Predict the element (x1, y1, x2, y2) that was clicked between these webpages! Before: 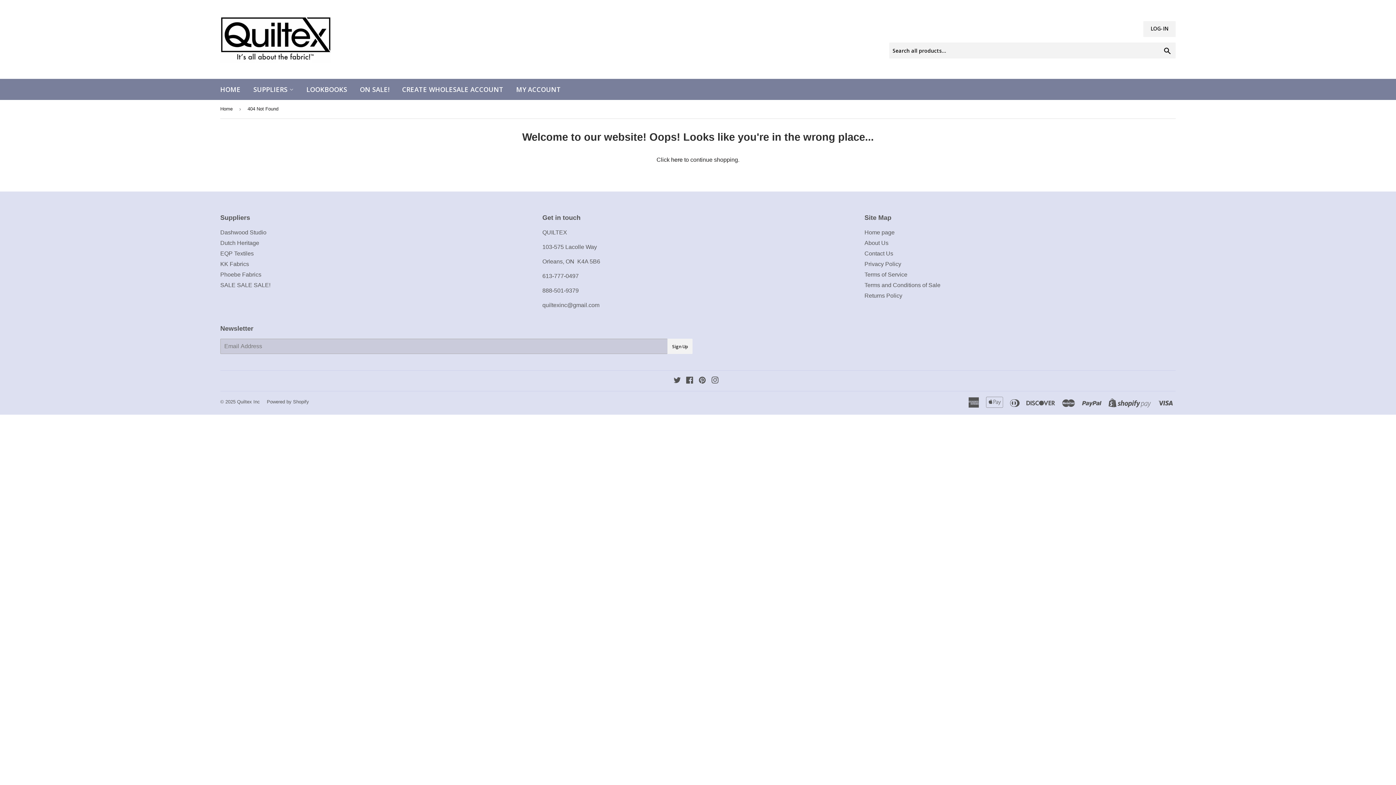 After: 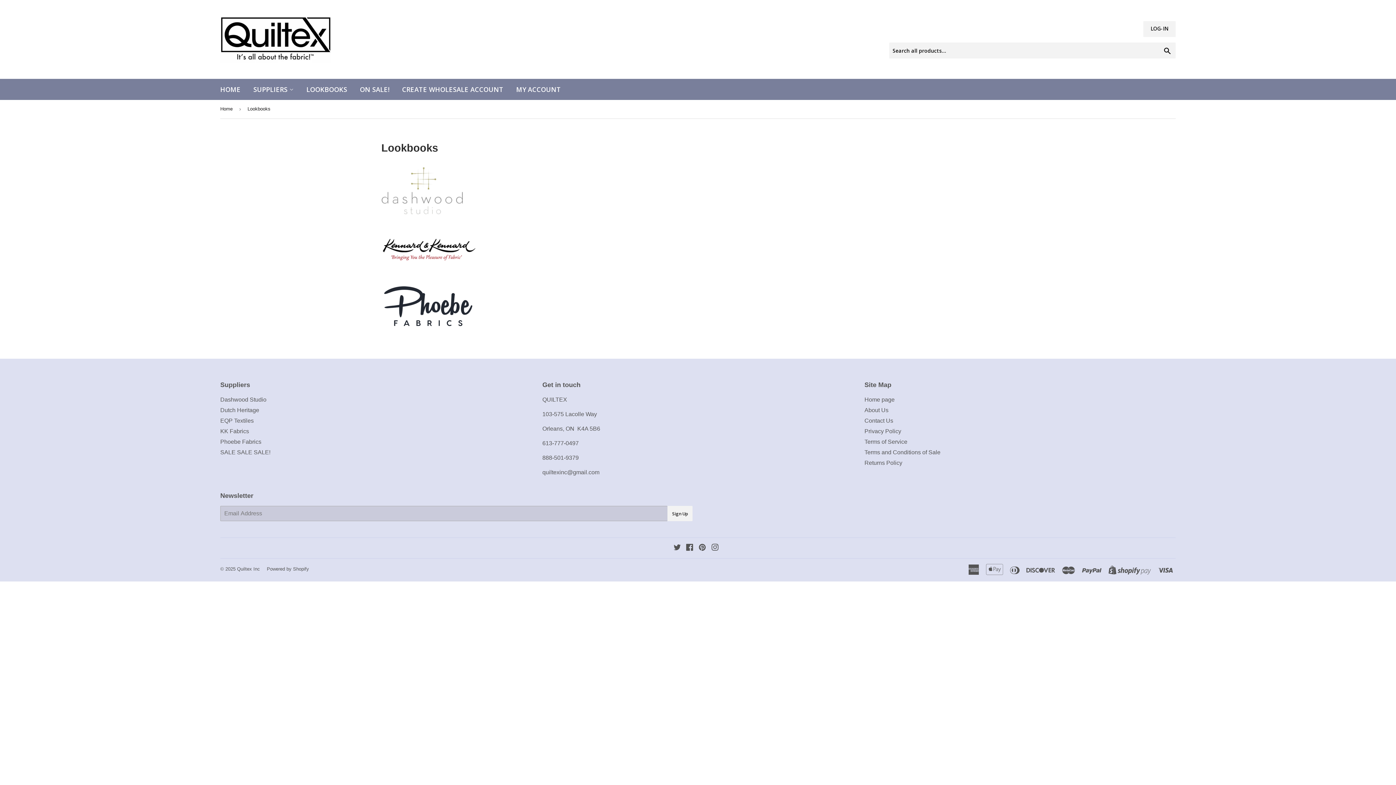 Action: bbox: (301, 78, 352, 100) label: LOOKBOOKS